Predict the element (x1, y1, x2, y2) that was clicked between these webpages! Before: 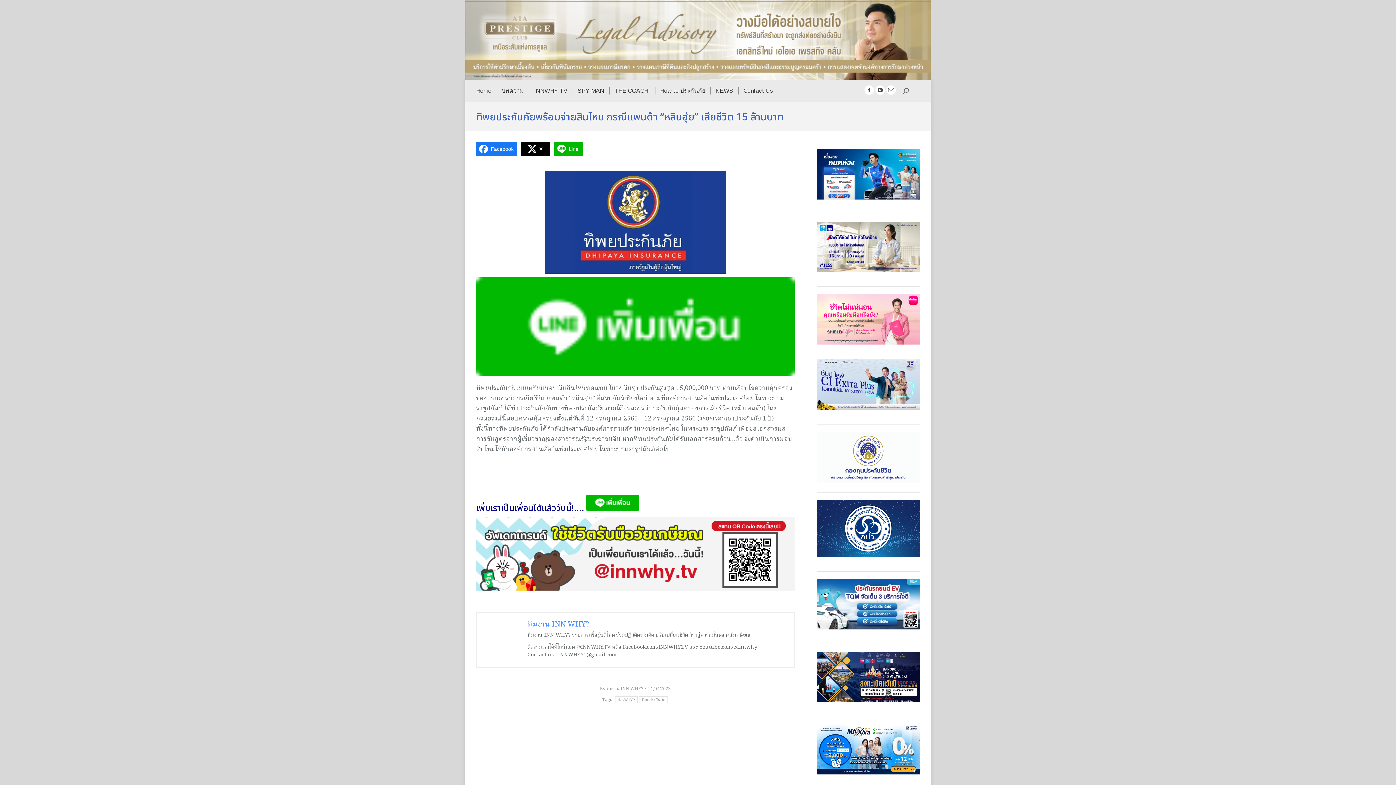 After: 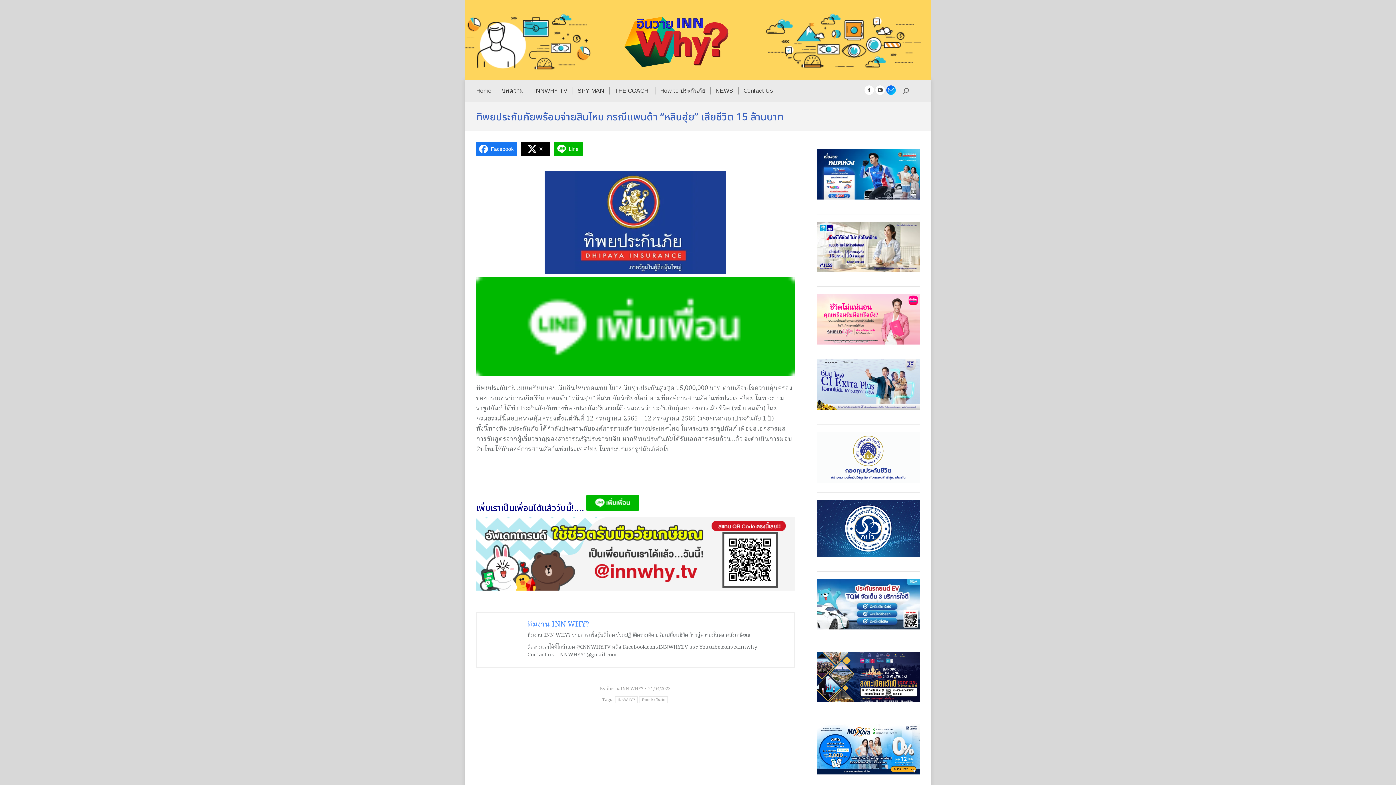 Action: label: Mail page opens in new window bbox: (886, 85, 896, 94)